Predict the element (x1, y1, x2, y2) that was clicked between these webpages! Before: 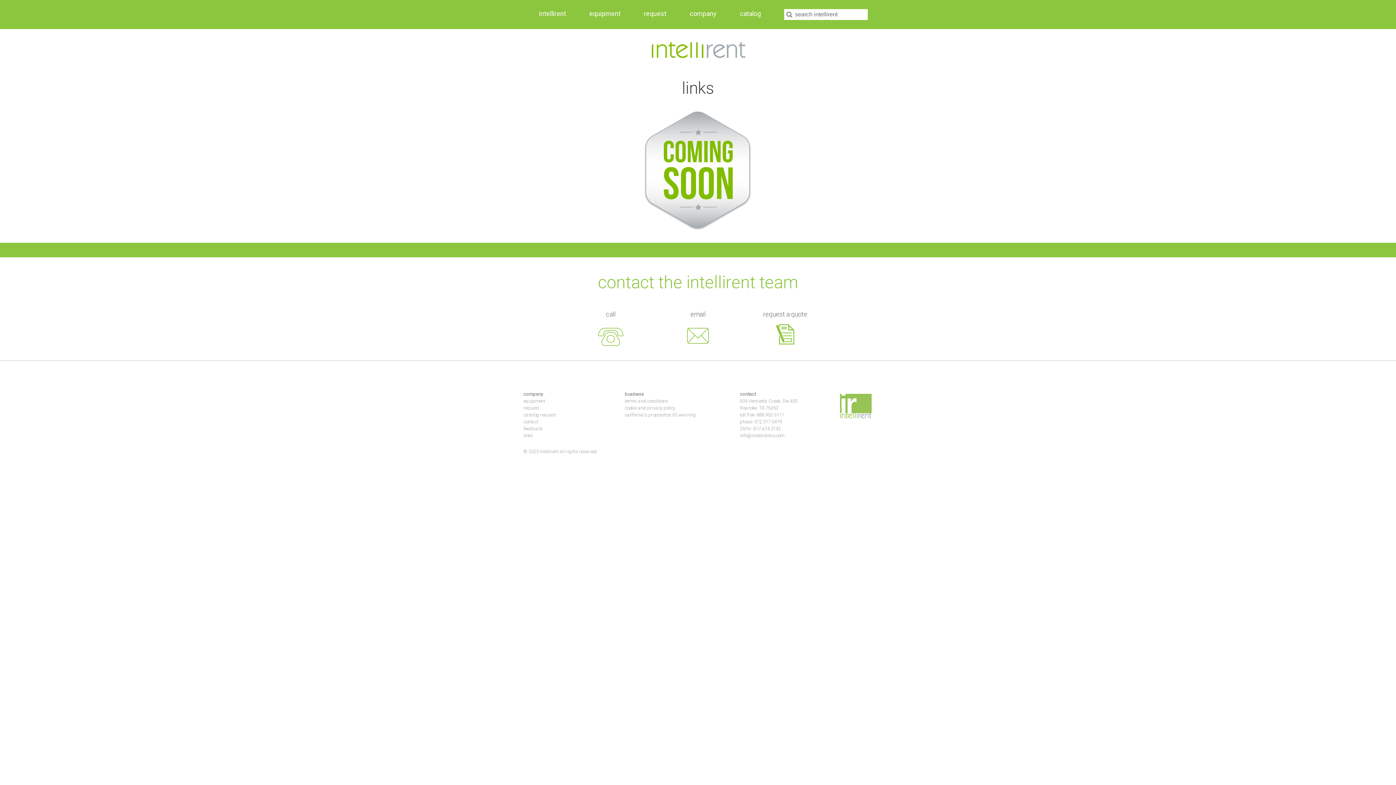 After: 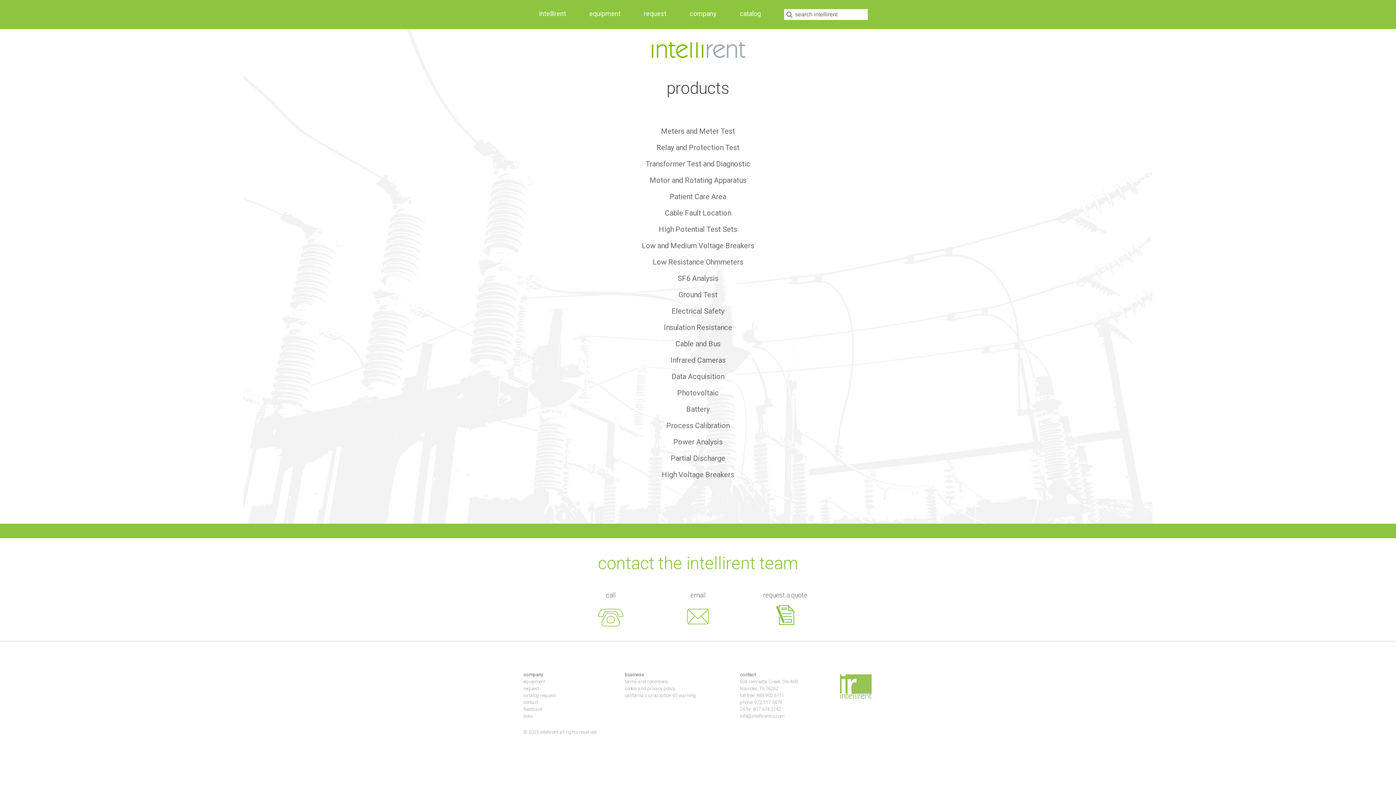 Action: label: equipment bbox: (523, 398, 545, 404)